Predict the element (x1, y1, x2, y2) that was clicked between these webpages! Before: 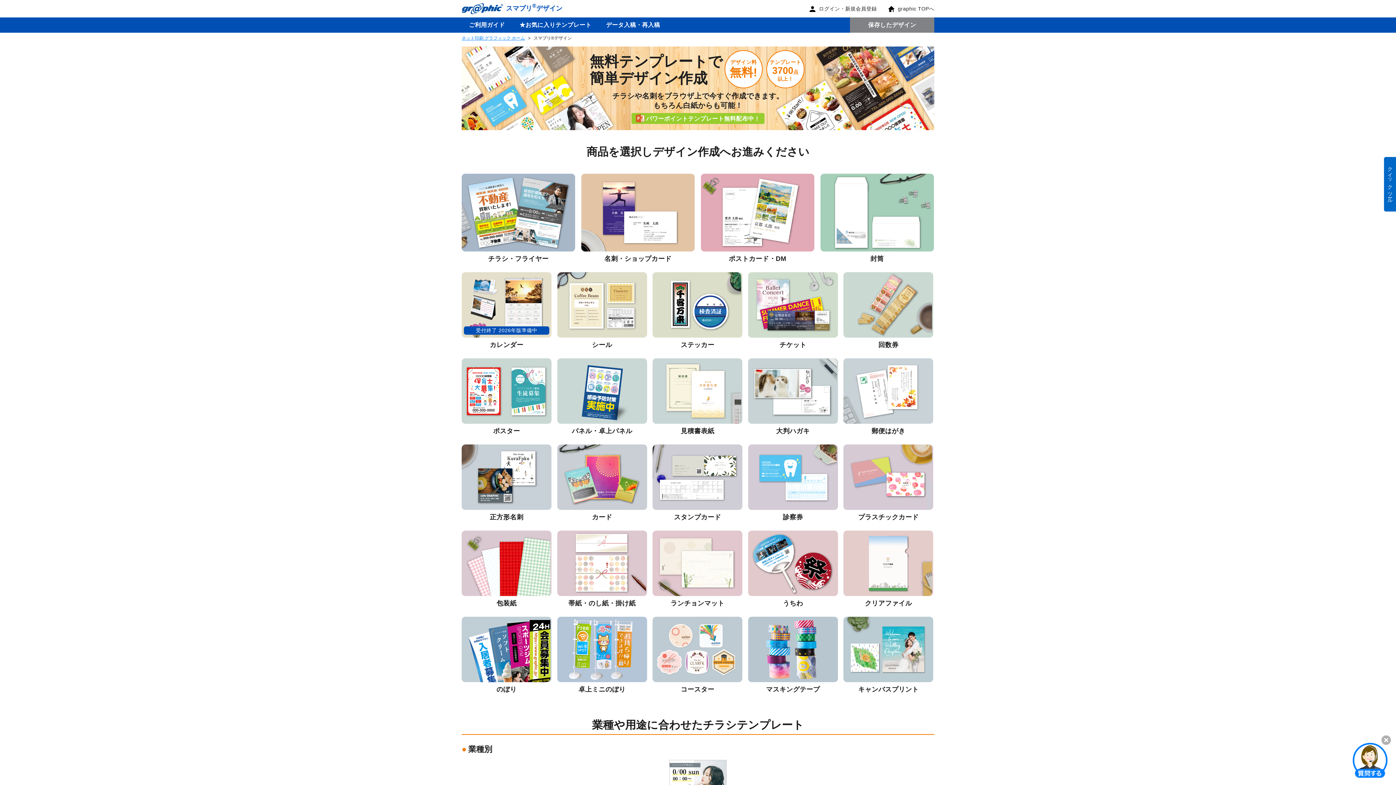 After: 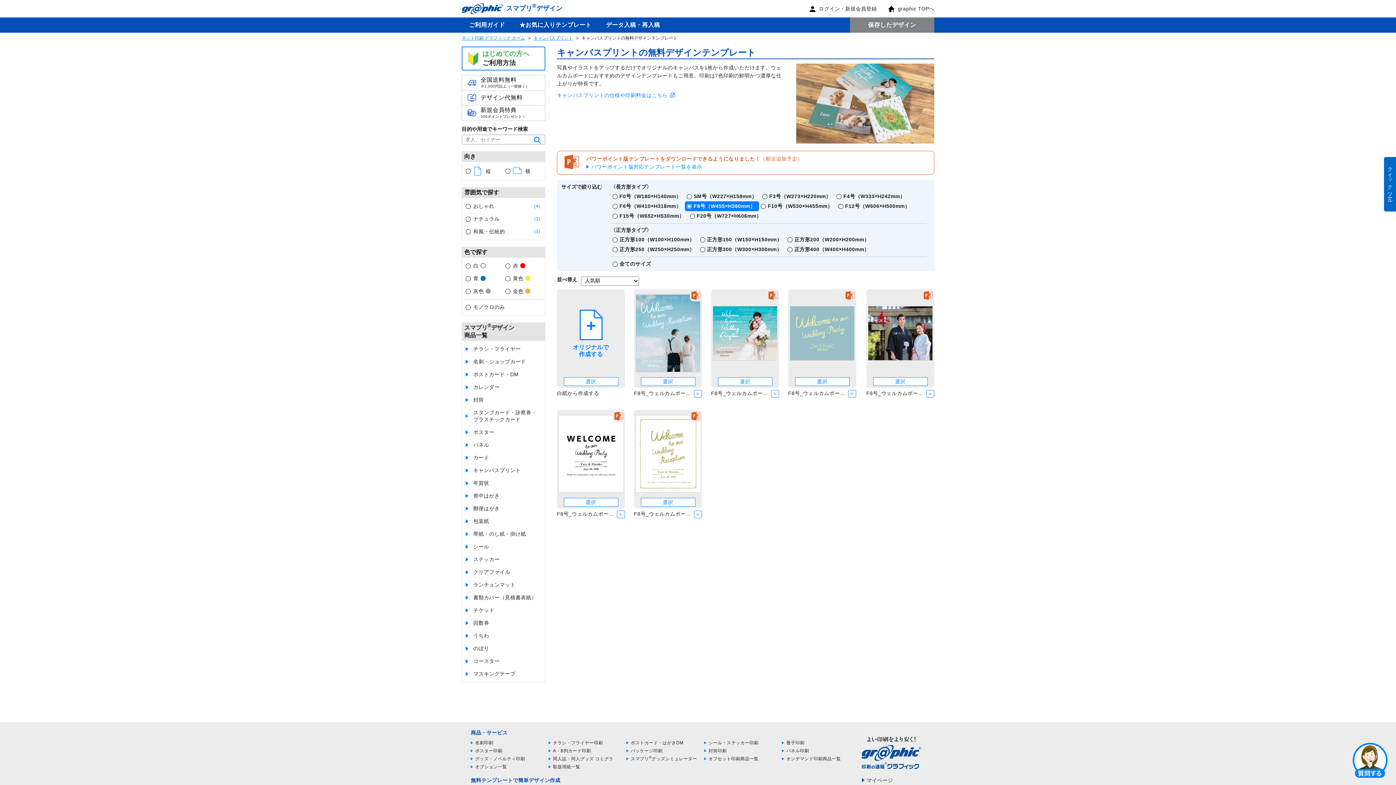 Action: bbox: (843, 617, 933, 682)